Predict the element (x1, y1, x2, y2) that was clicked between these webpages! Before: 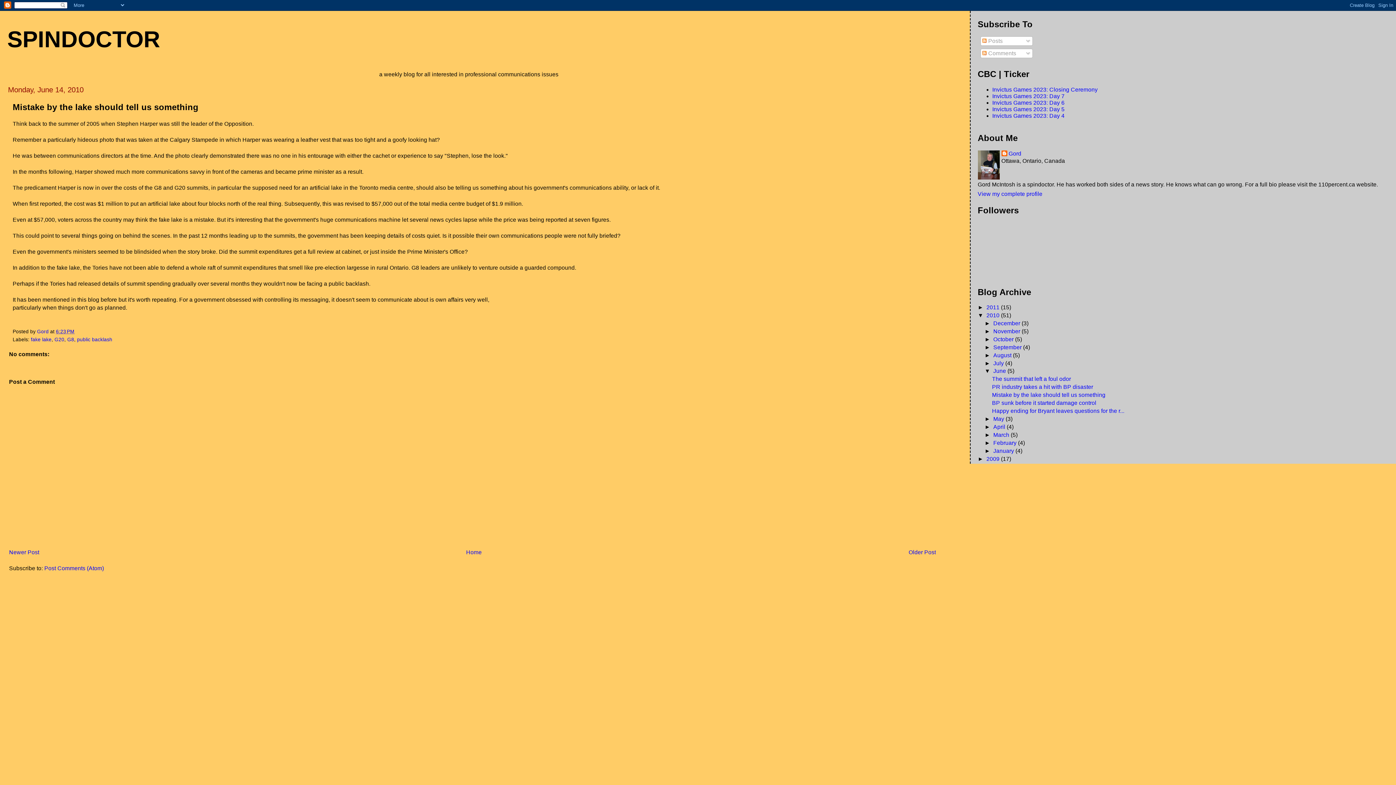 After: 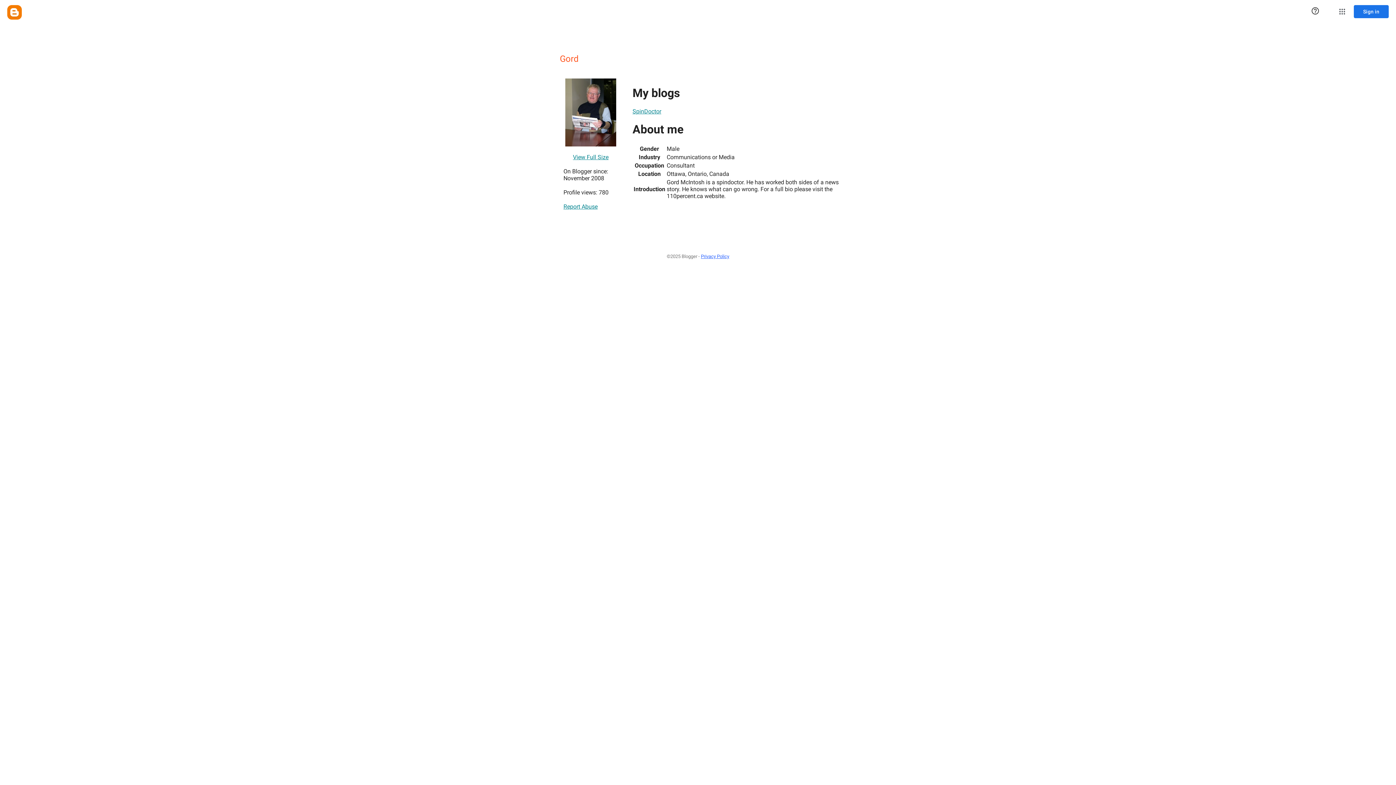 Action: bbox: (1001, 150, 1021, 157) label: Gord